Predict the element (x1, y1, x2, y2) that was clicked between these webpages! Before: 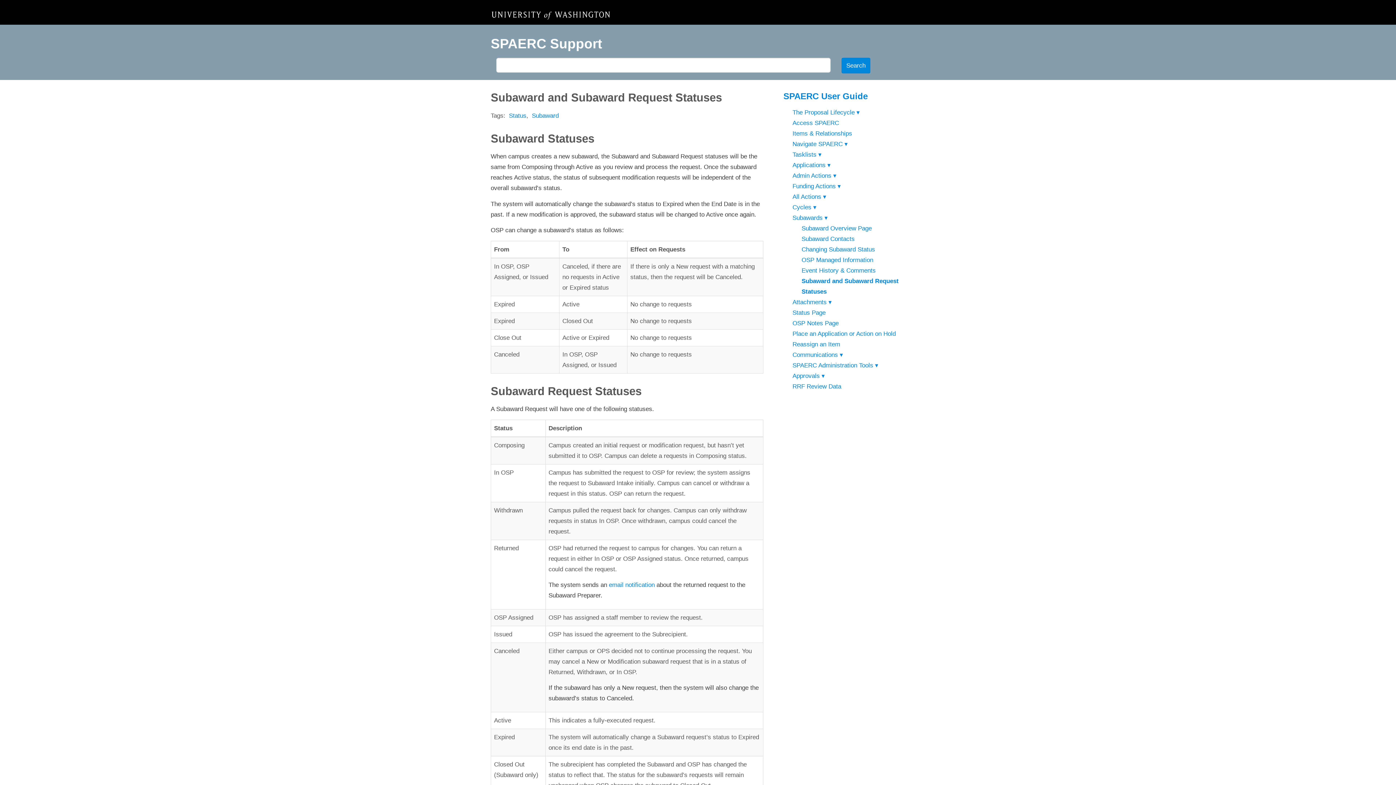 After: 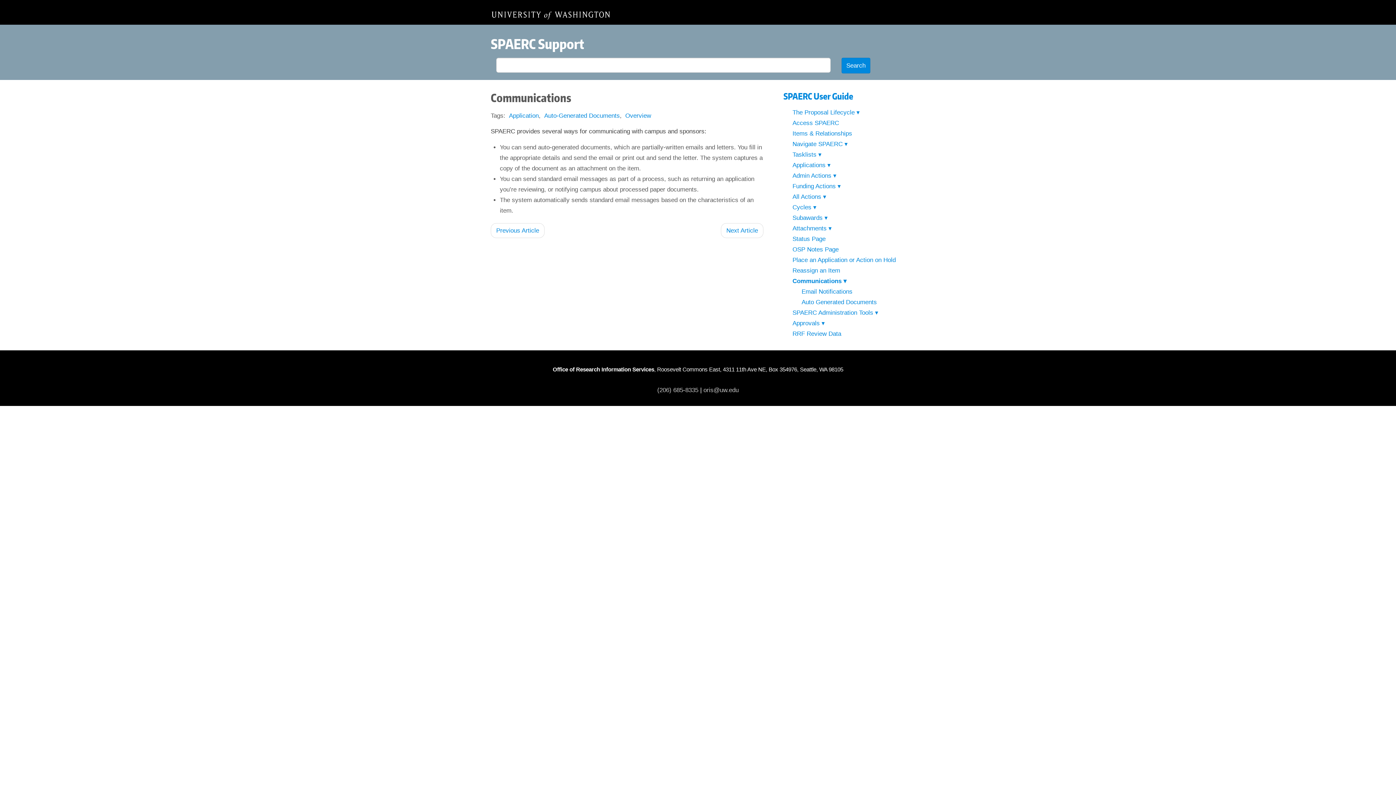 Action: label: Communications bbox: (792, 351, 843, 358)